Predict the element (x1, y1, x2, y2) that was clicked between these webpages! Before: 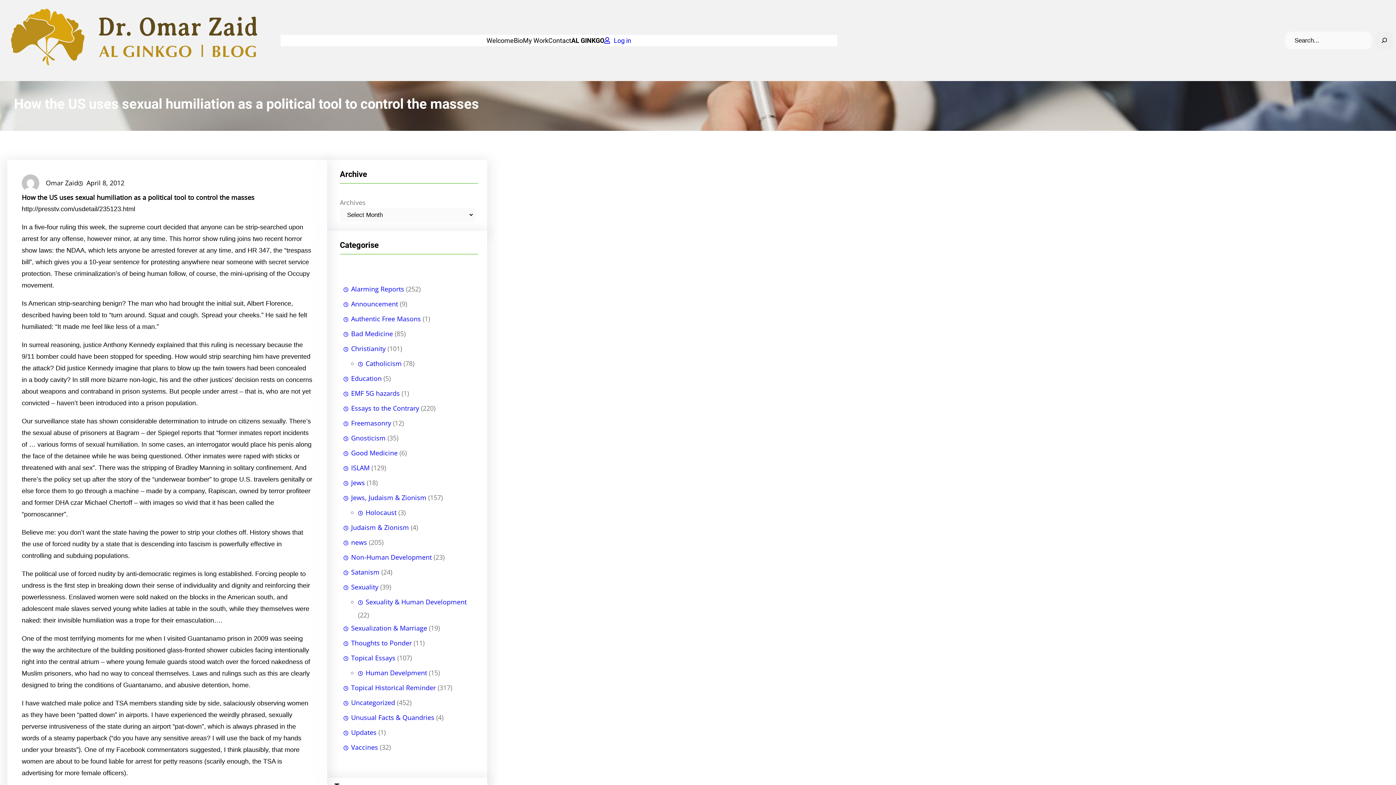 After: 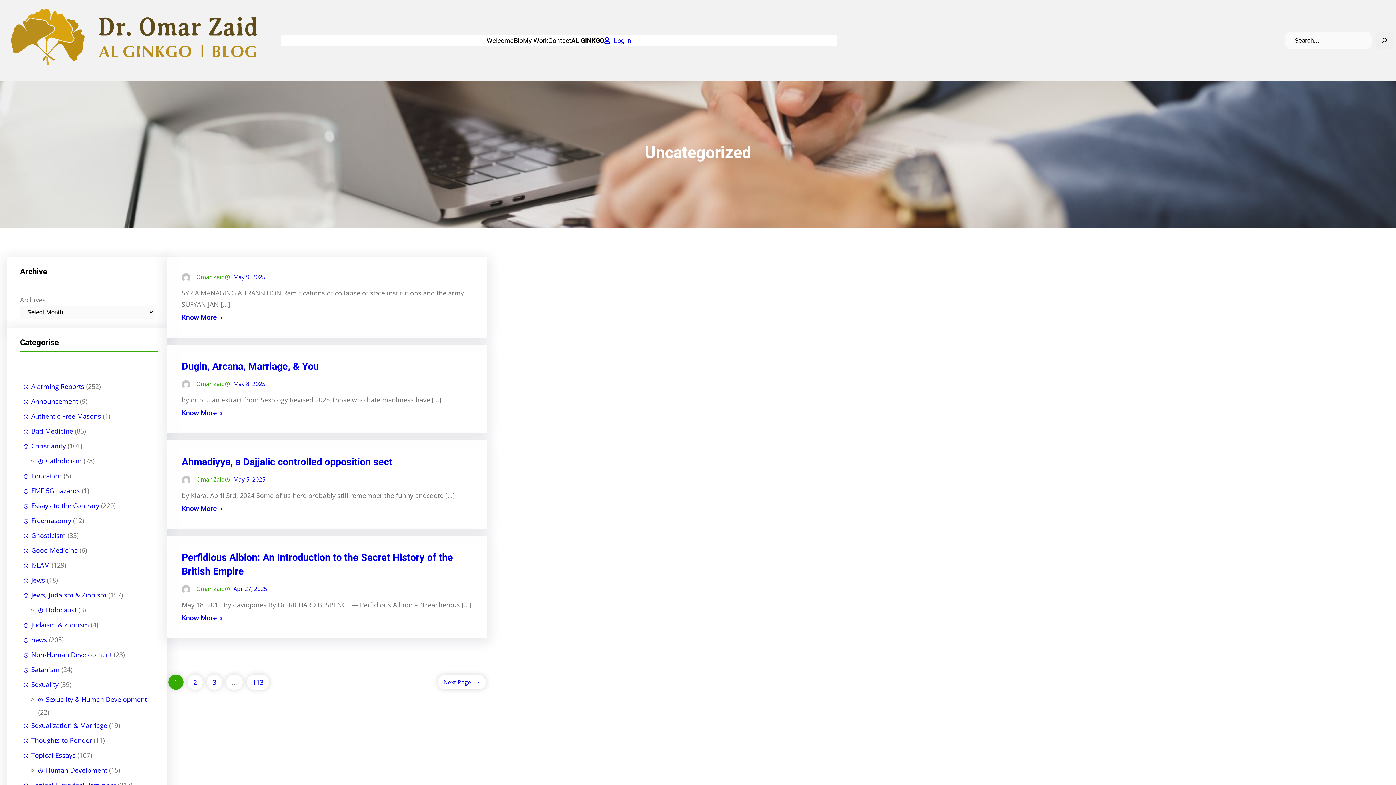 Action: label: Uncategorized bbox: (343, 695, 395, 710)